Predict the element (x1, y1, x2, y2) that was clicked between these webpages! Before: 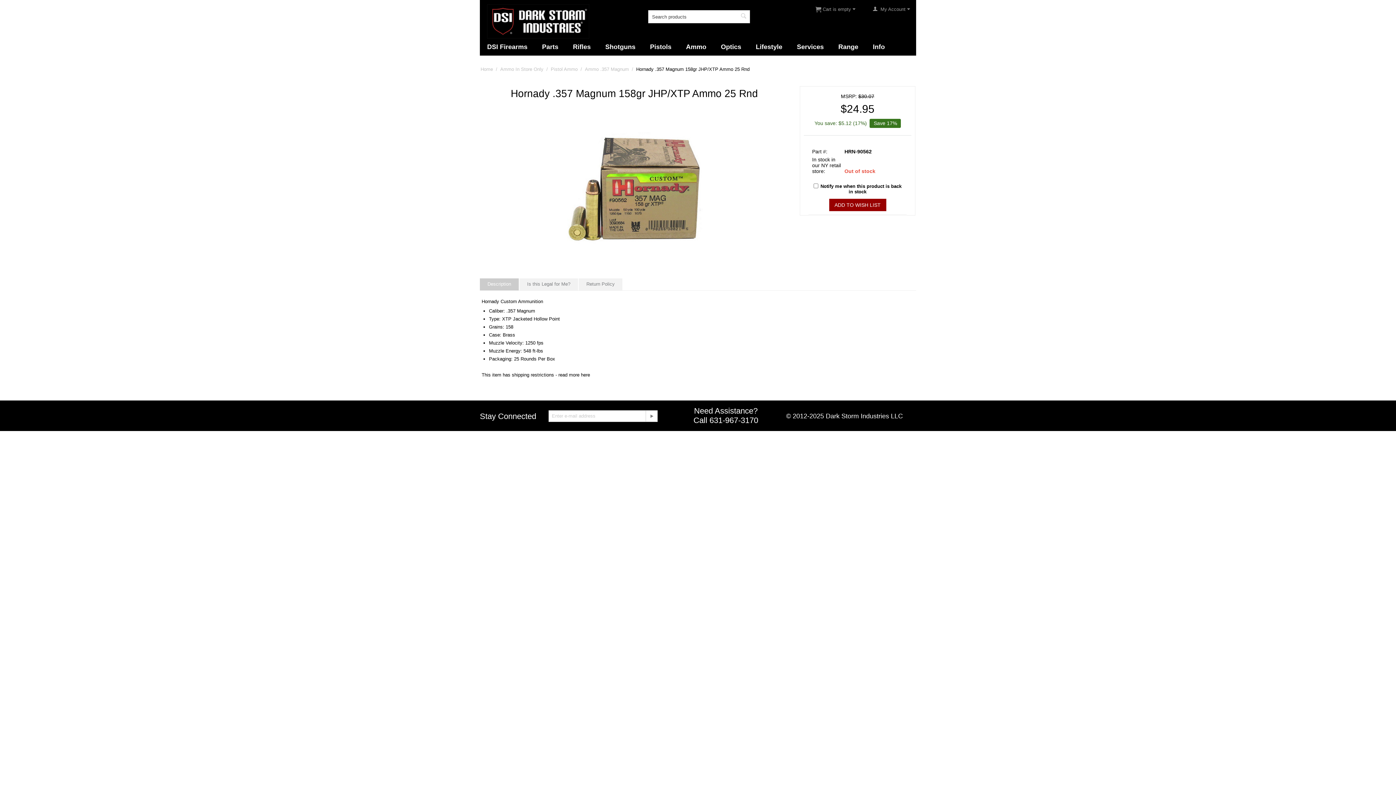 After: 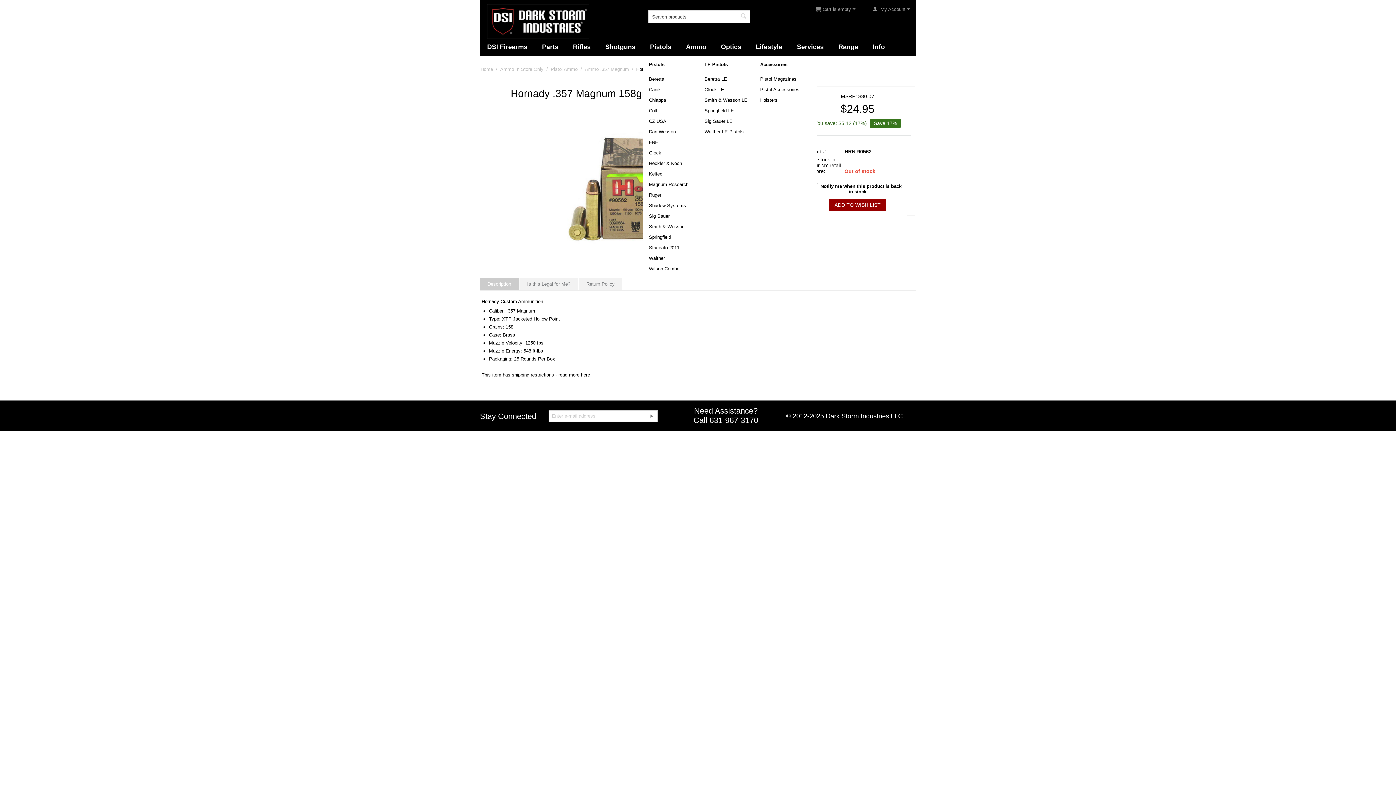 Action: label: Pistols bbox: (642, 38, 678, 55)